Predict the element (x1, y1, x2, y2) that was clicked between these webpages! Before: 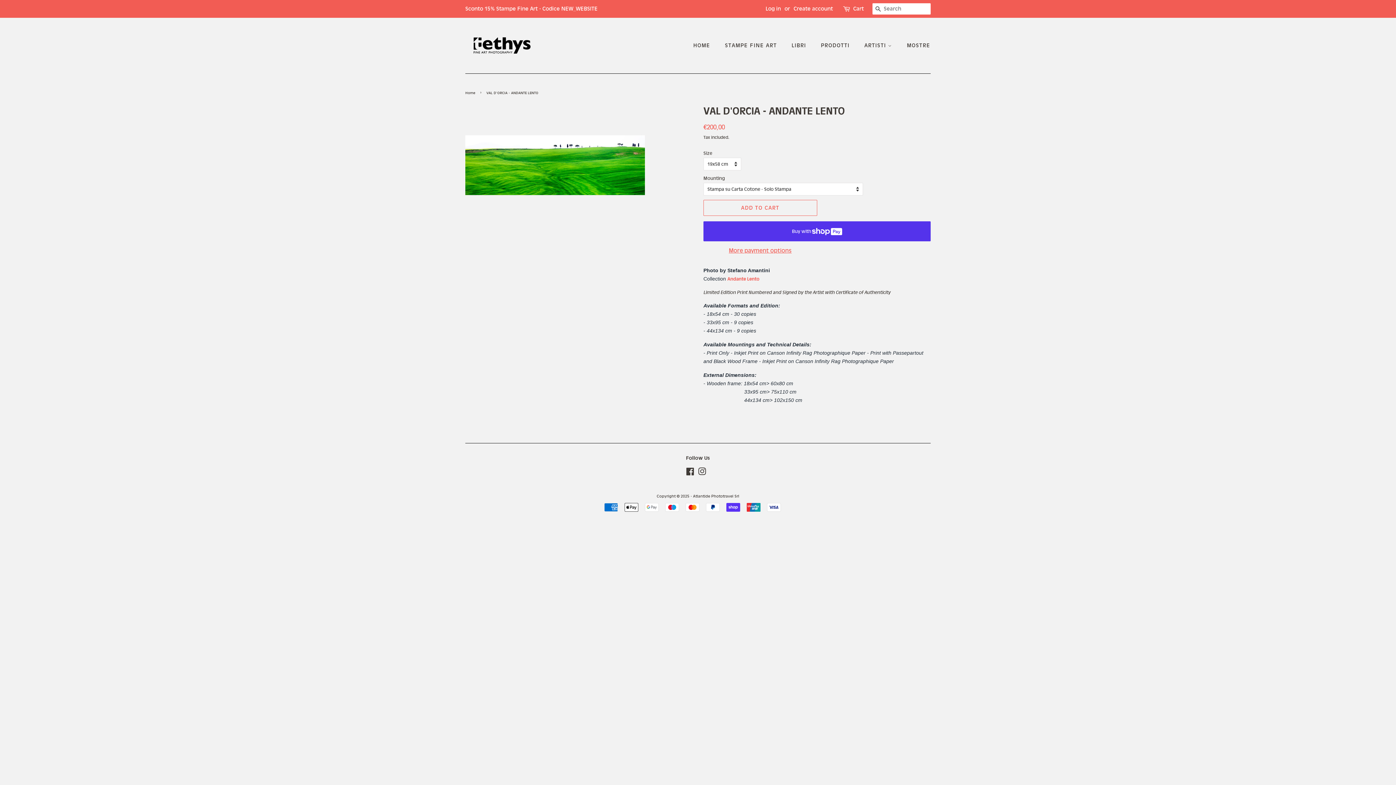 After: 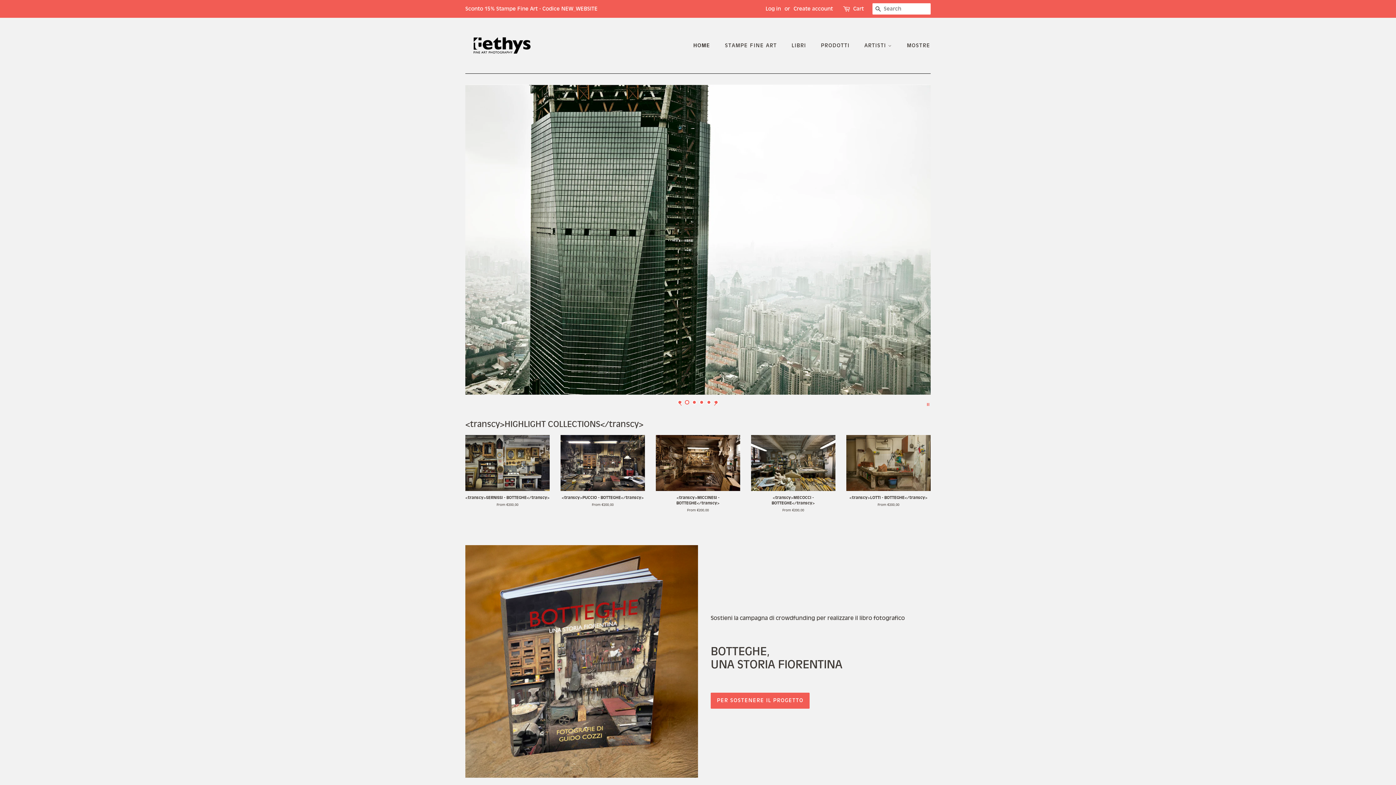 Action: label: HOME bbox: (693, 38, 717, 52)